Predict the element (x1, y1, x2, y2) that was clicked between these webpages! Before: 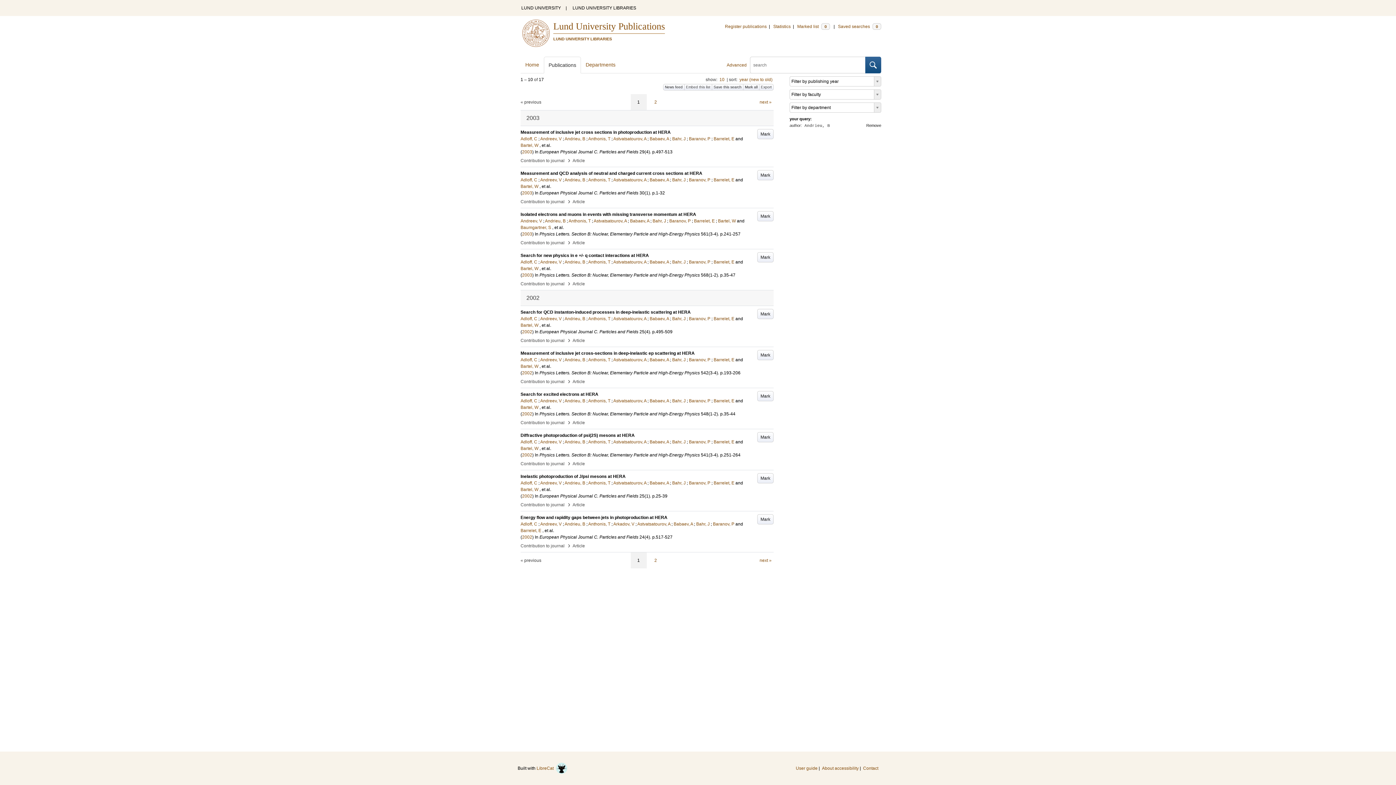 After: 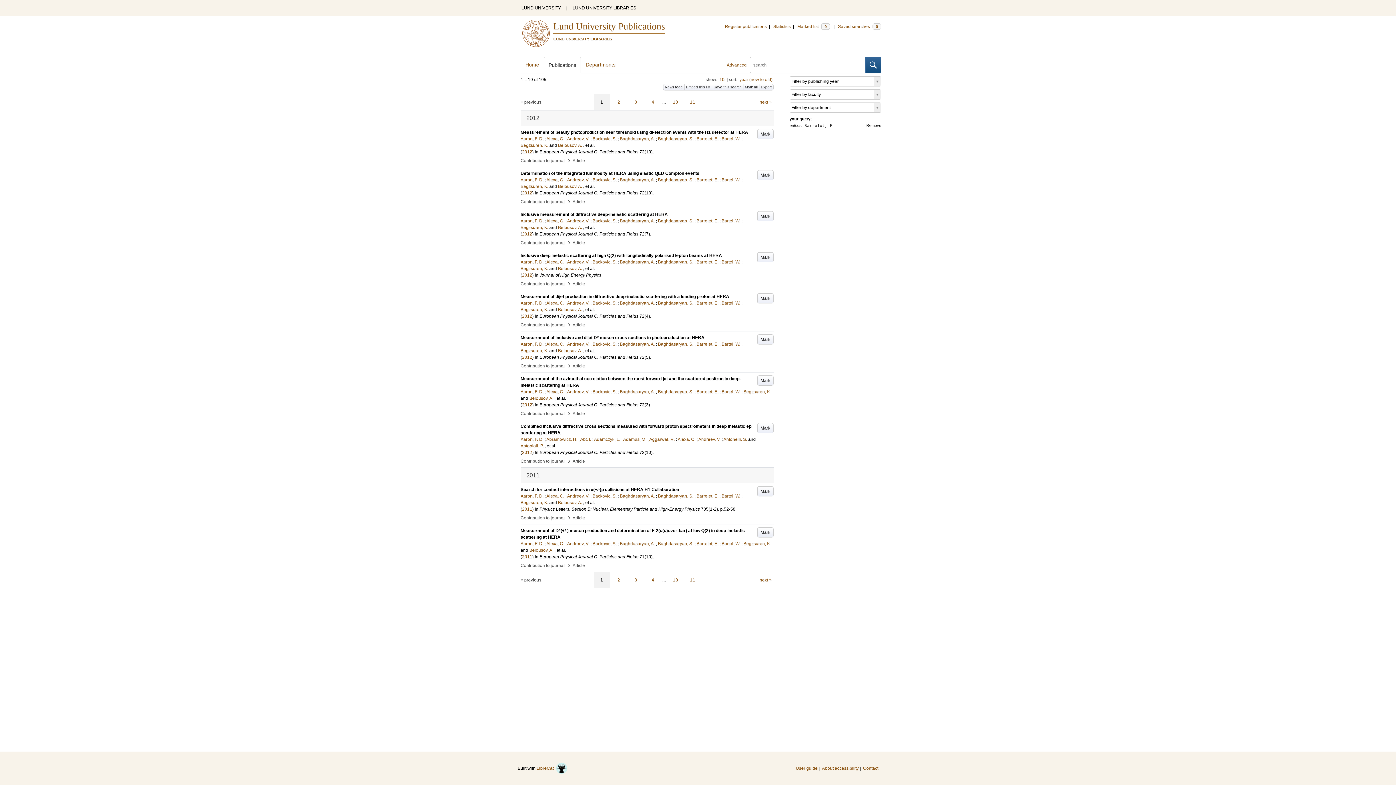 Action: label: Barrelet, E bbox: (713, 357, 734, 362)